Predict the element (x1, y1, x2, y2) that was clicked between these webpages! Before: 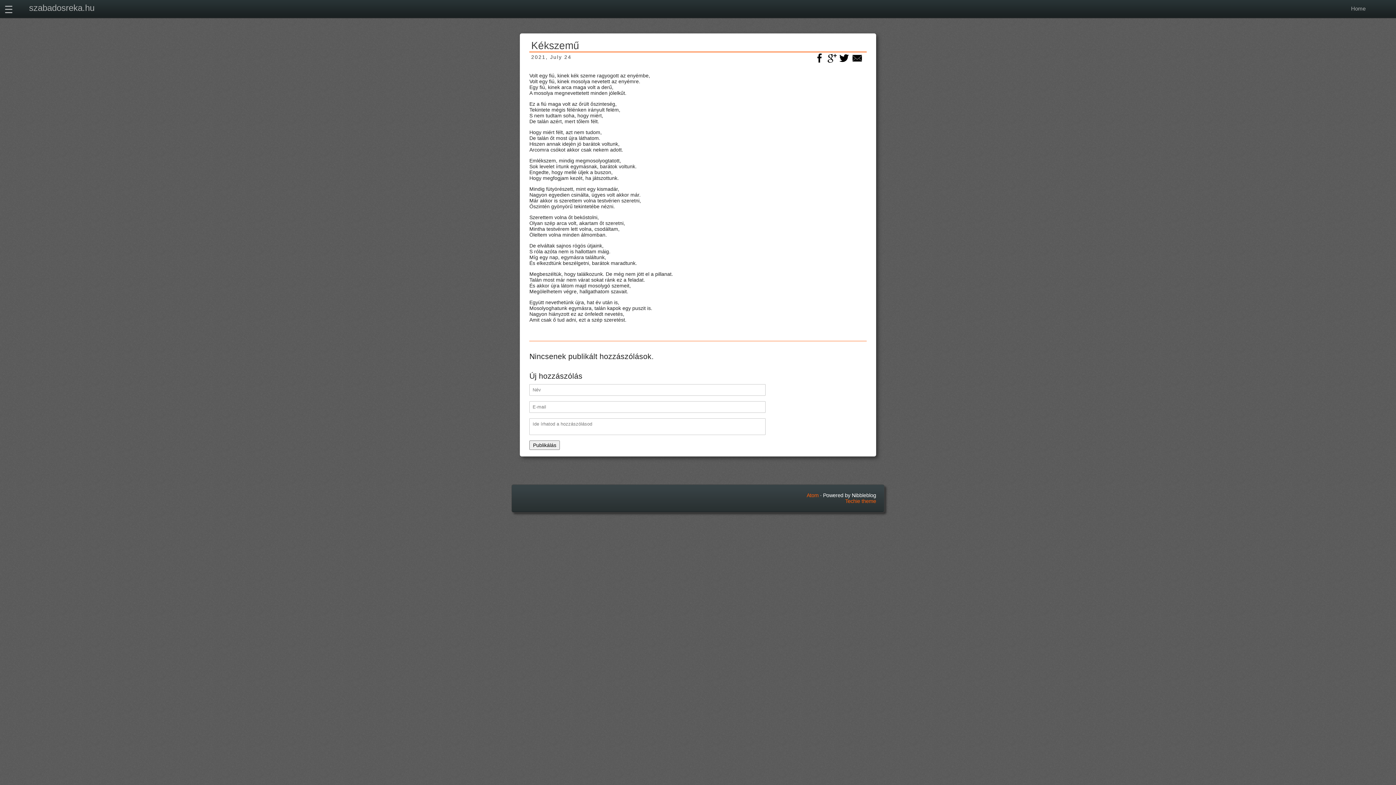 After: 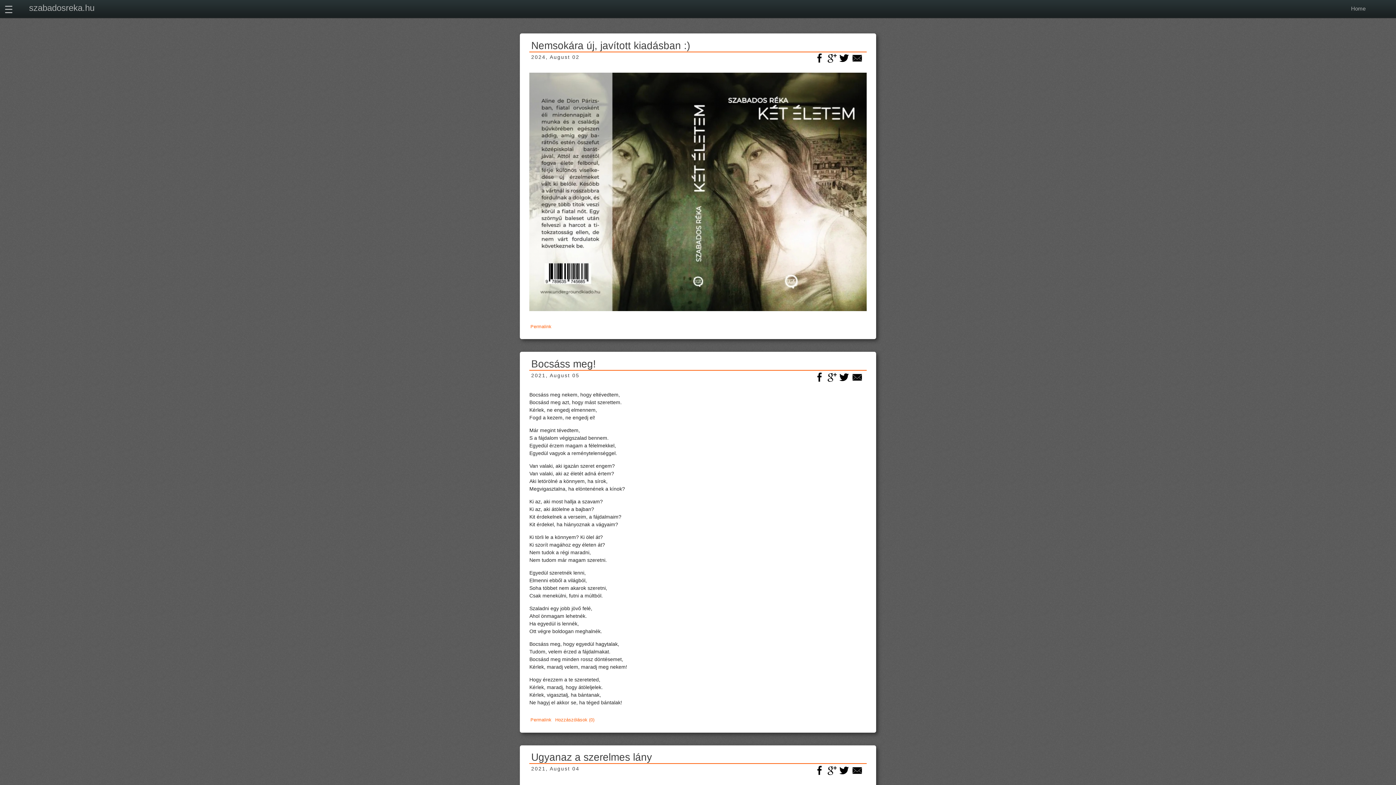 Action: bbox: (29, 2, 94, 12) label: szabadosreka.hu